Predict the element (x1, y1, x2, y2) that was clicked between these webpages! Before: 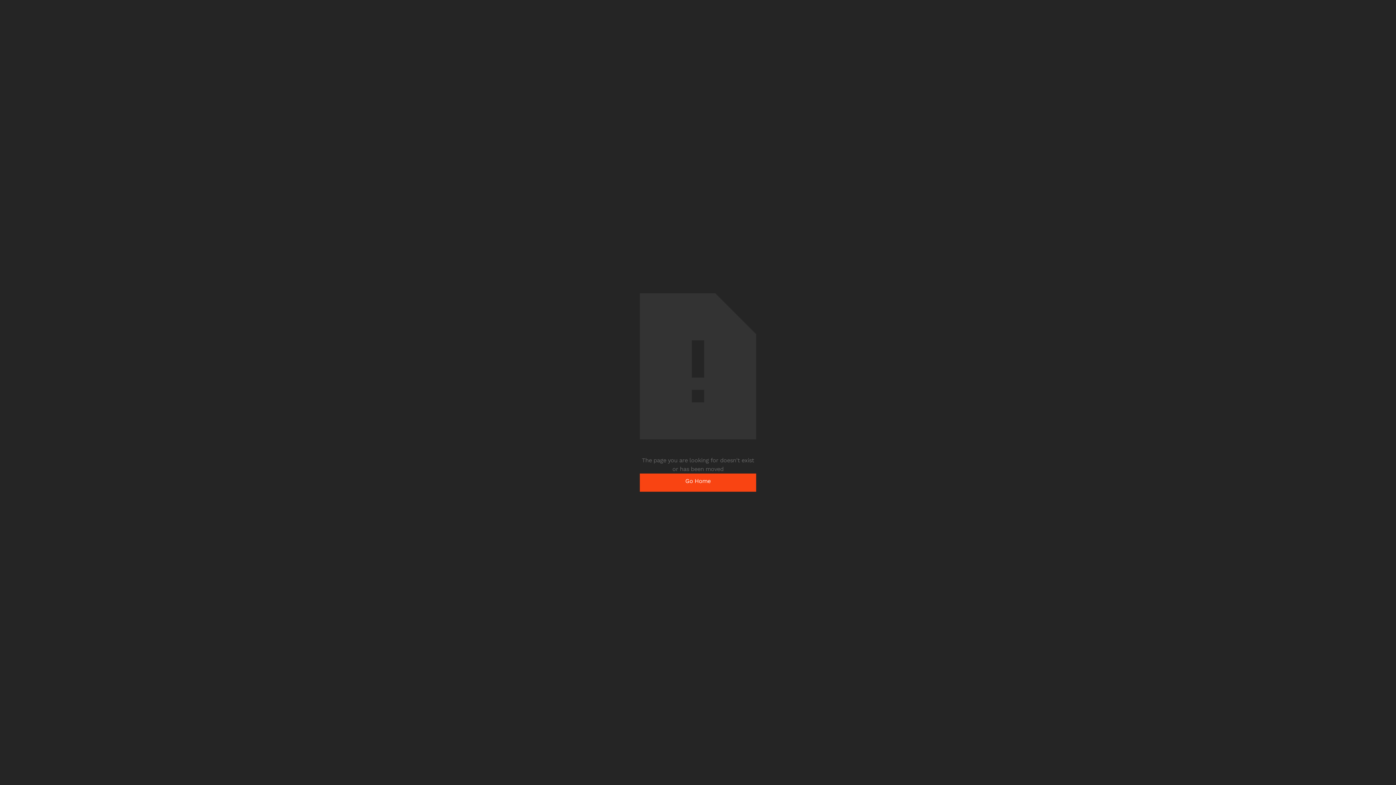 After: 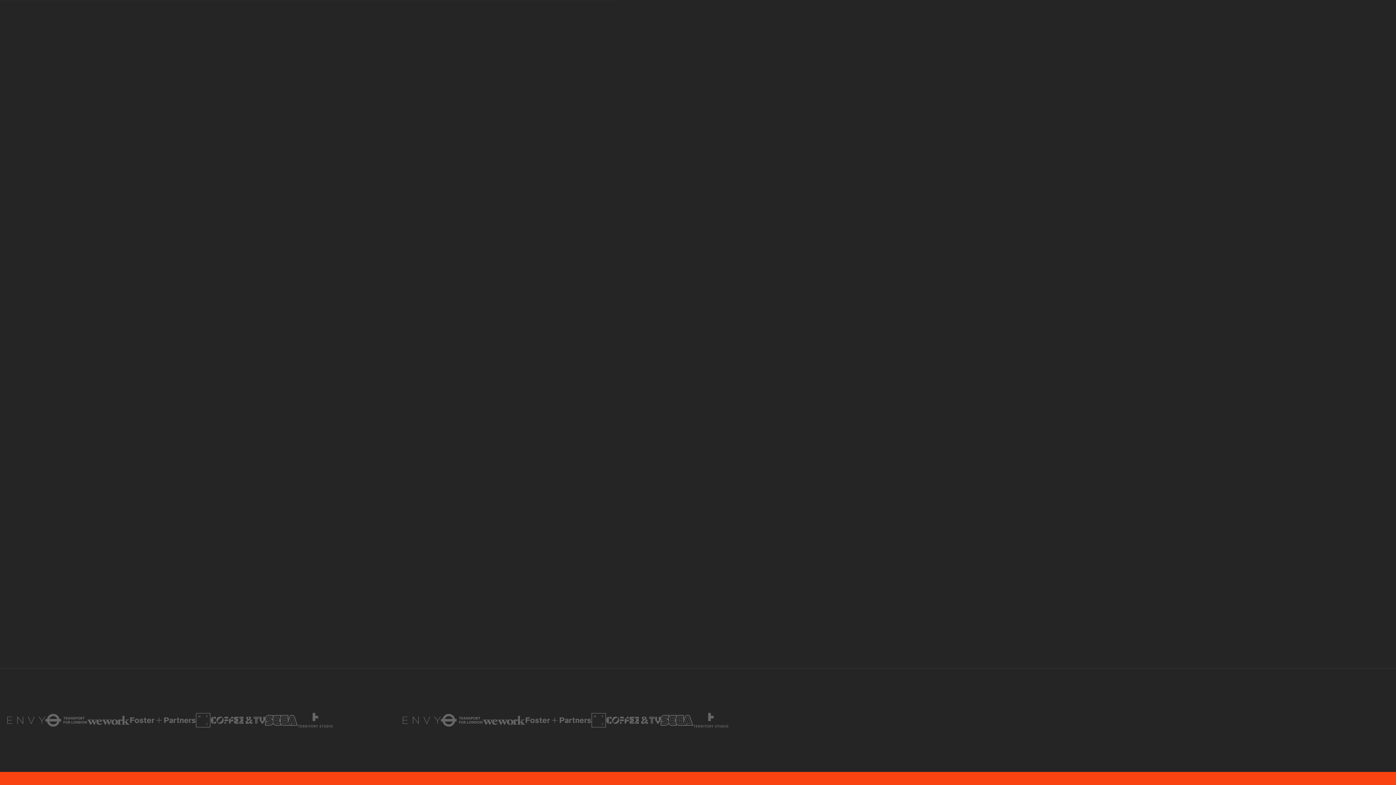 Action: label: Go Home bbox: (640, 473, 756, 491)